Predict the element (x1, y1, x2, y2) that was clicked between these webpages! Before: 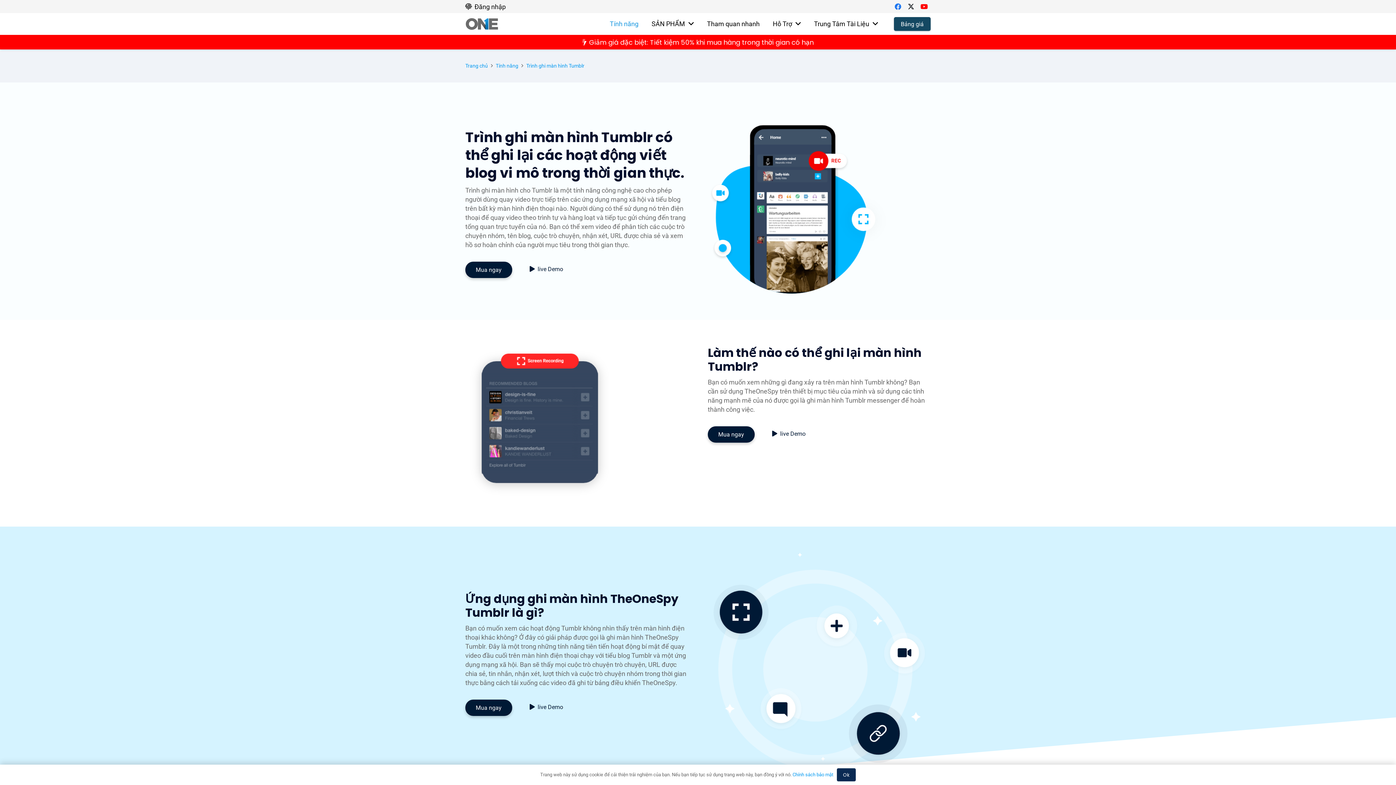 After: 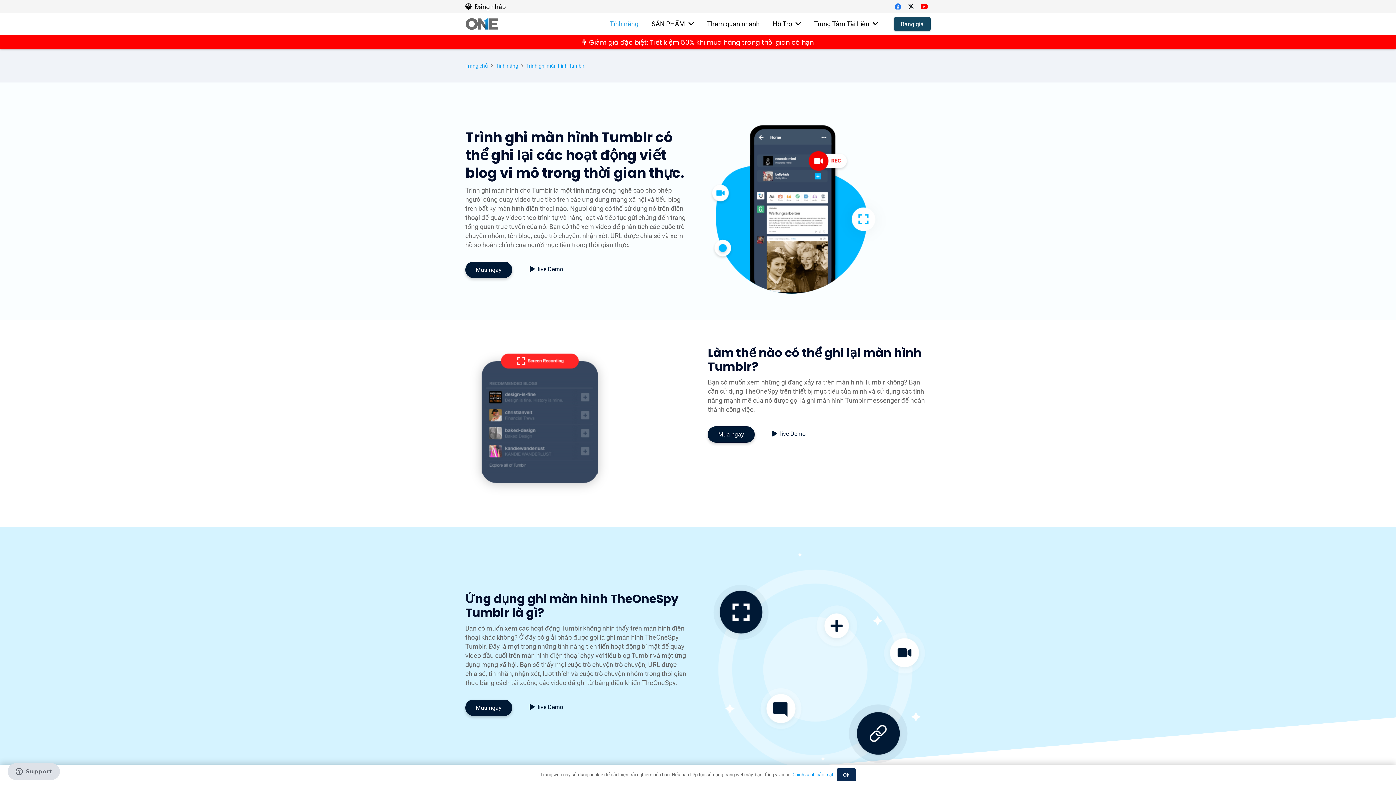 Action: bbox: (518, 261, 574, 276) label:   live Demo